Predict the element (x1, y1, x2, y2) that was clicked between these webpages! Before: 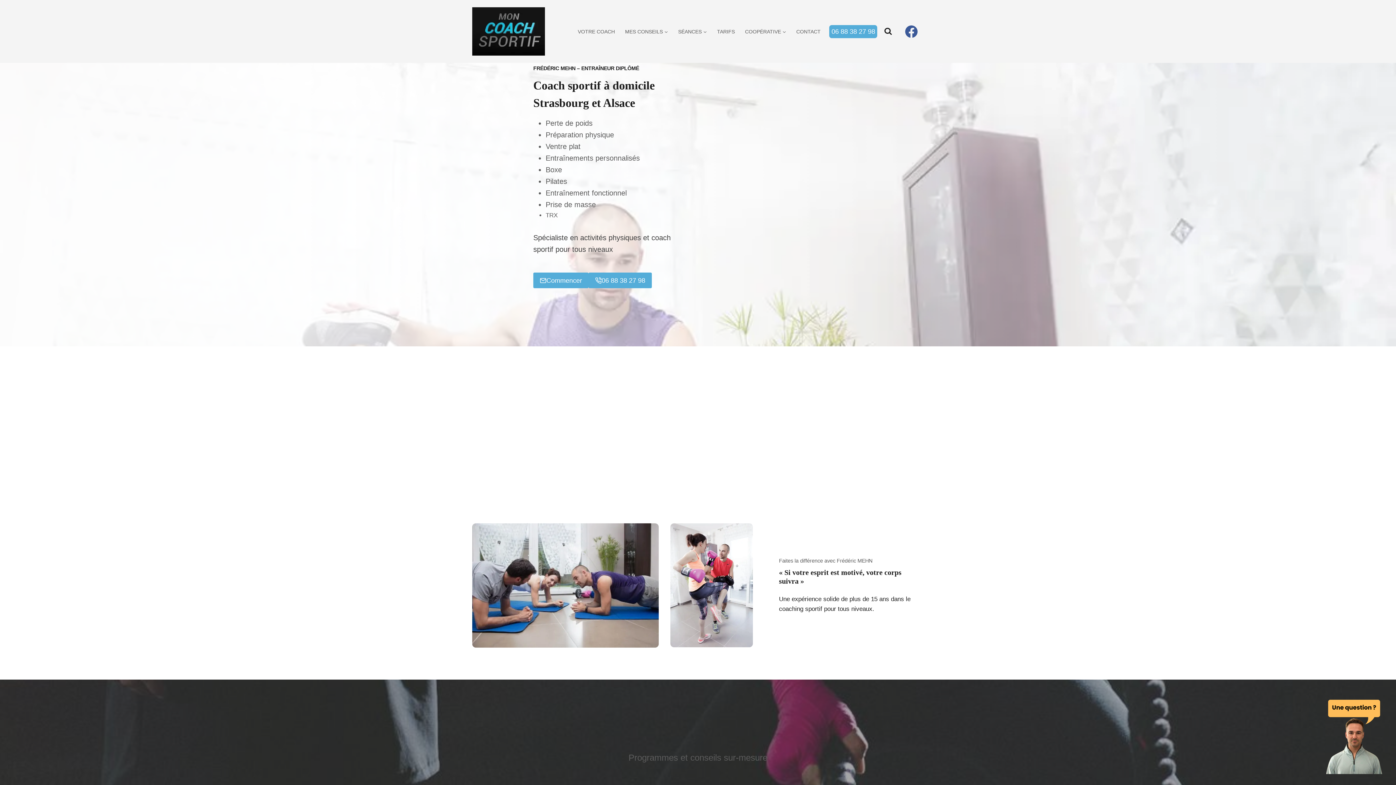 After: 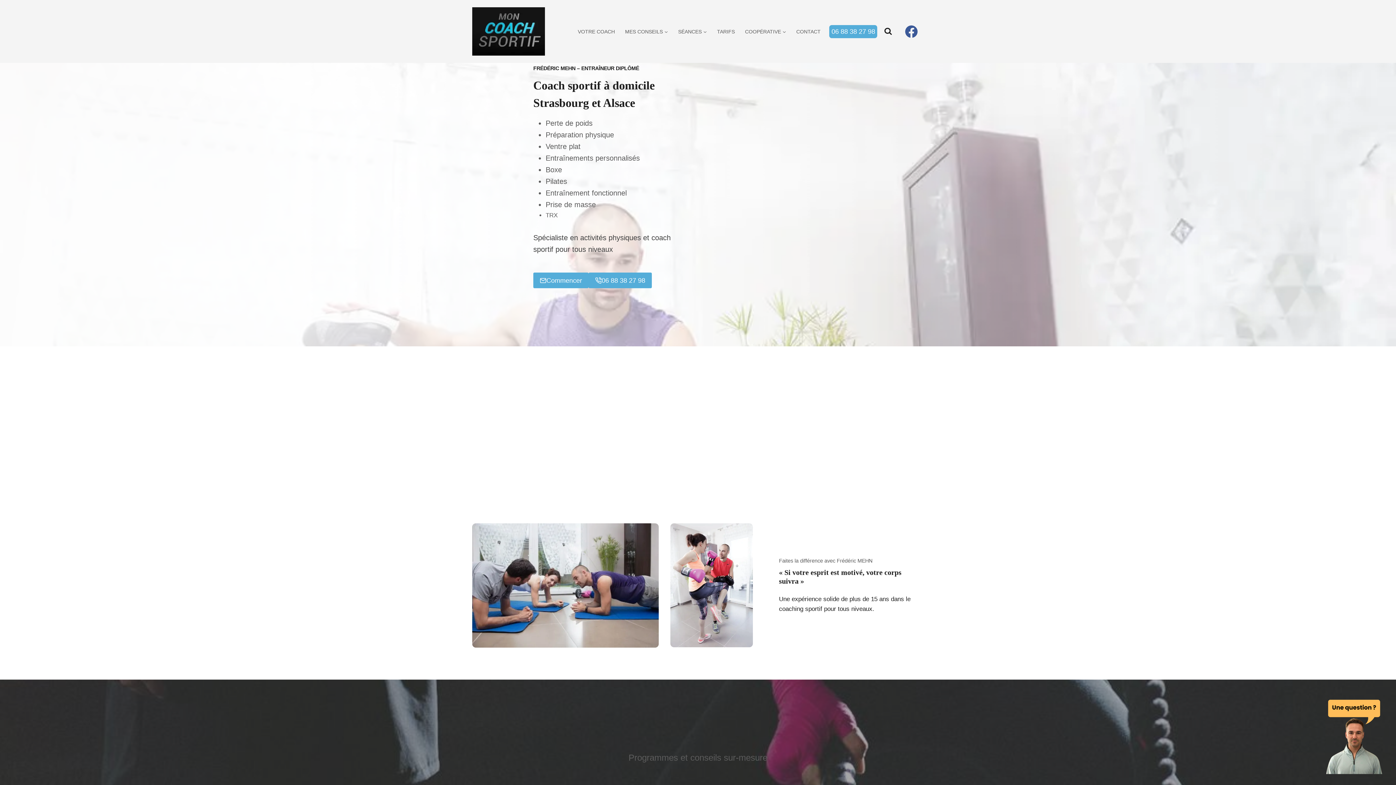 Action: bbox: (472, 7, 545, 55)